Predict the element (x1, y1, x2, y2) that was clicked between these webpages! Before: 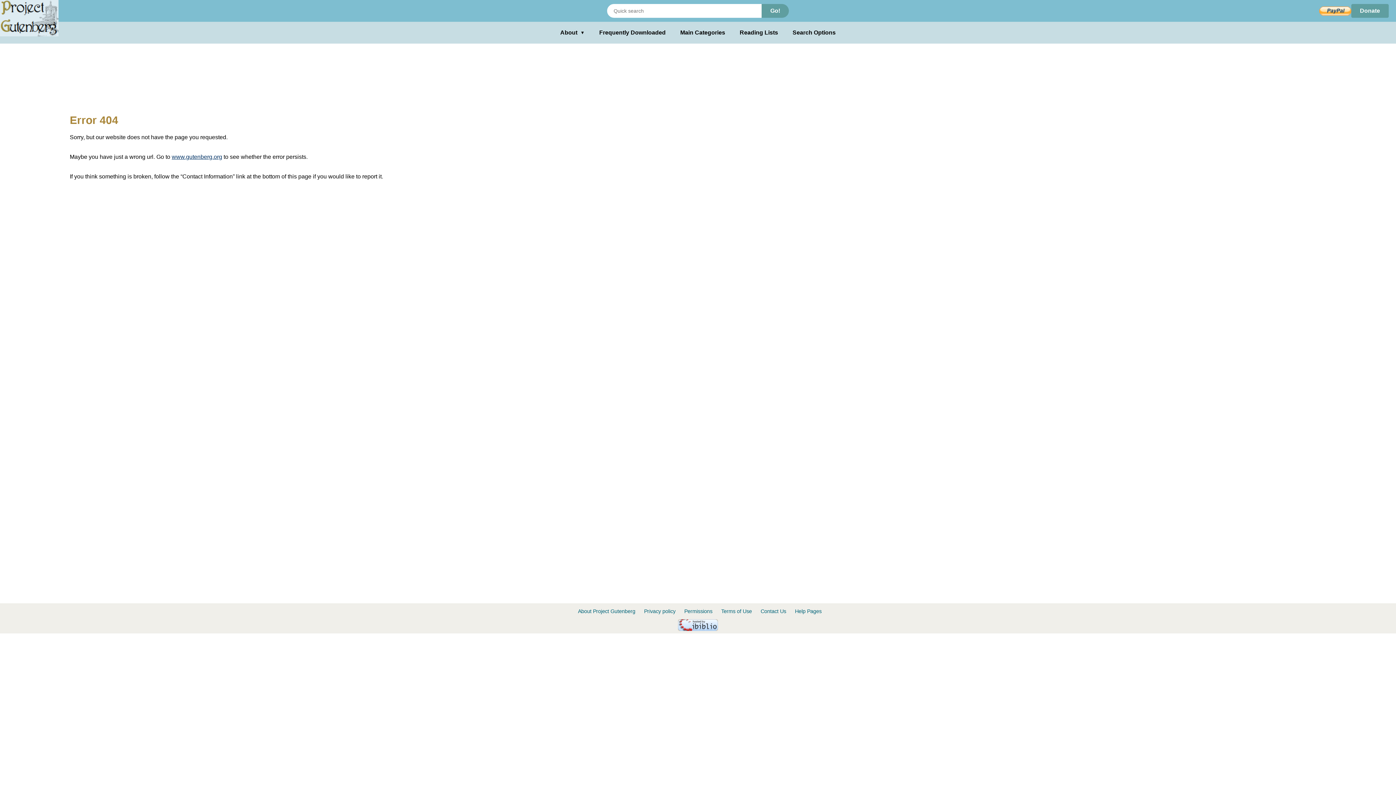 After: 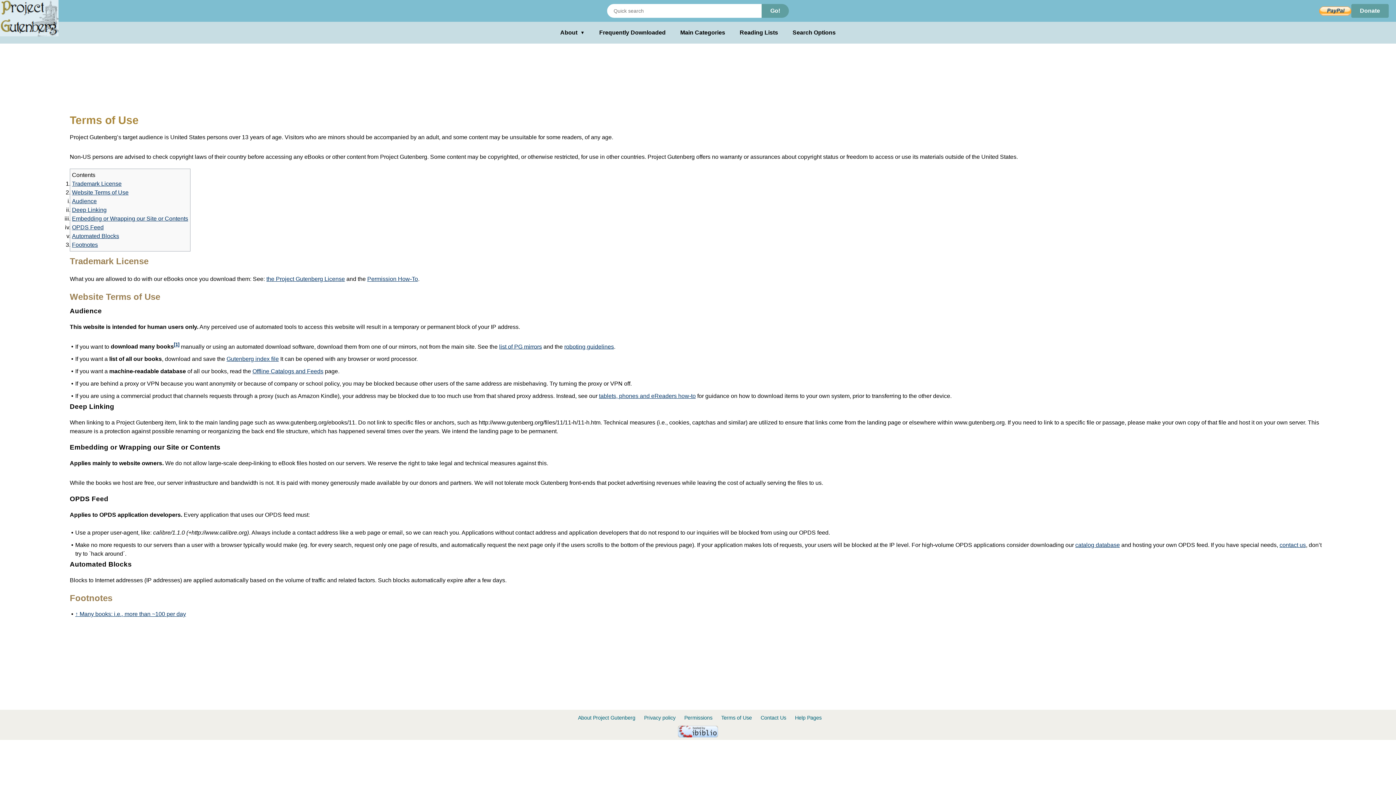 Action: bbox: (721, 608, 752, 614) label: Terms of Use